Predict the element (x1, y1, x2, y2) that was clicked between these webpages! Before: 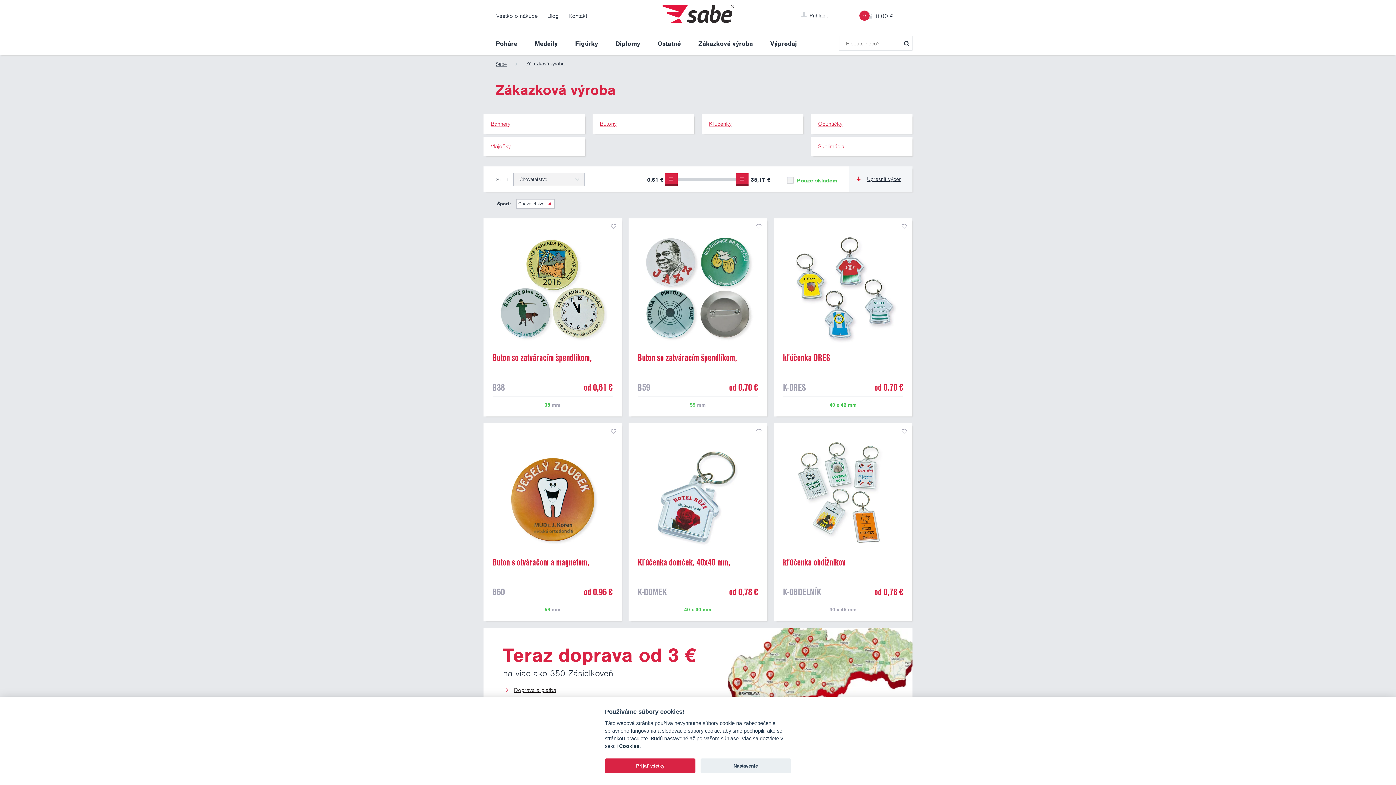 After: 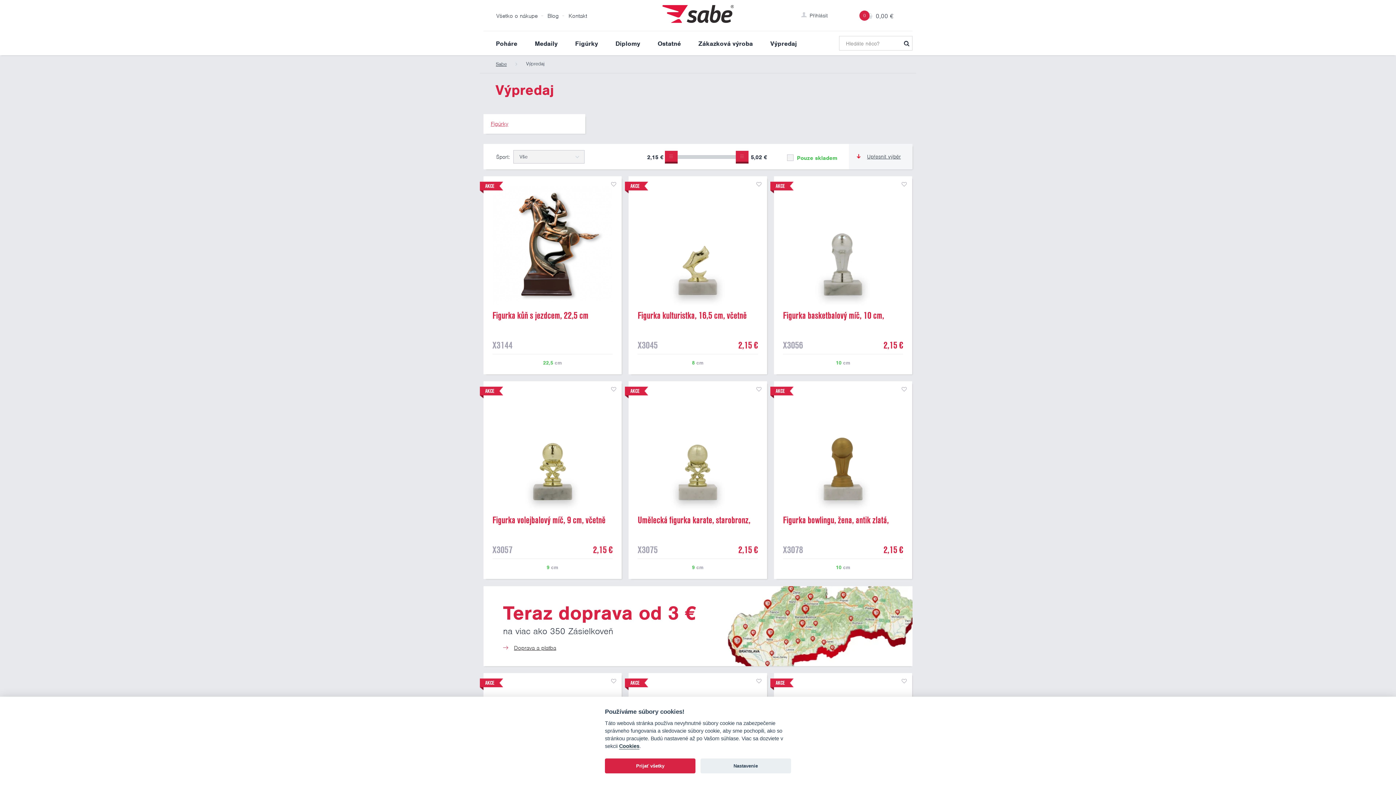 Action: label: Výpredaj bbox: (761, 31, 805, 55)